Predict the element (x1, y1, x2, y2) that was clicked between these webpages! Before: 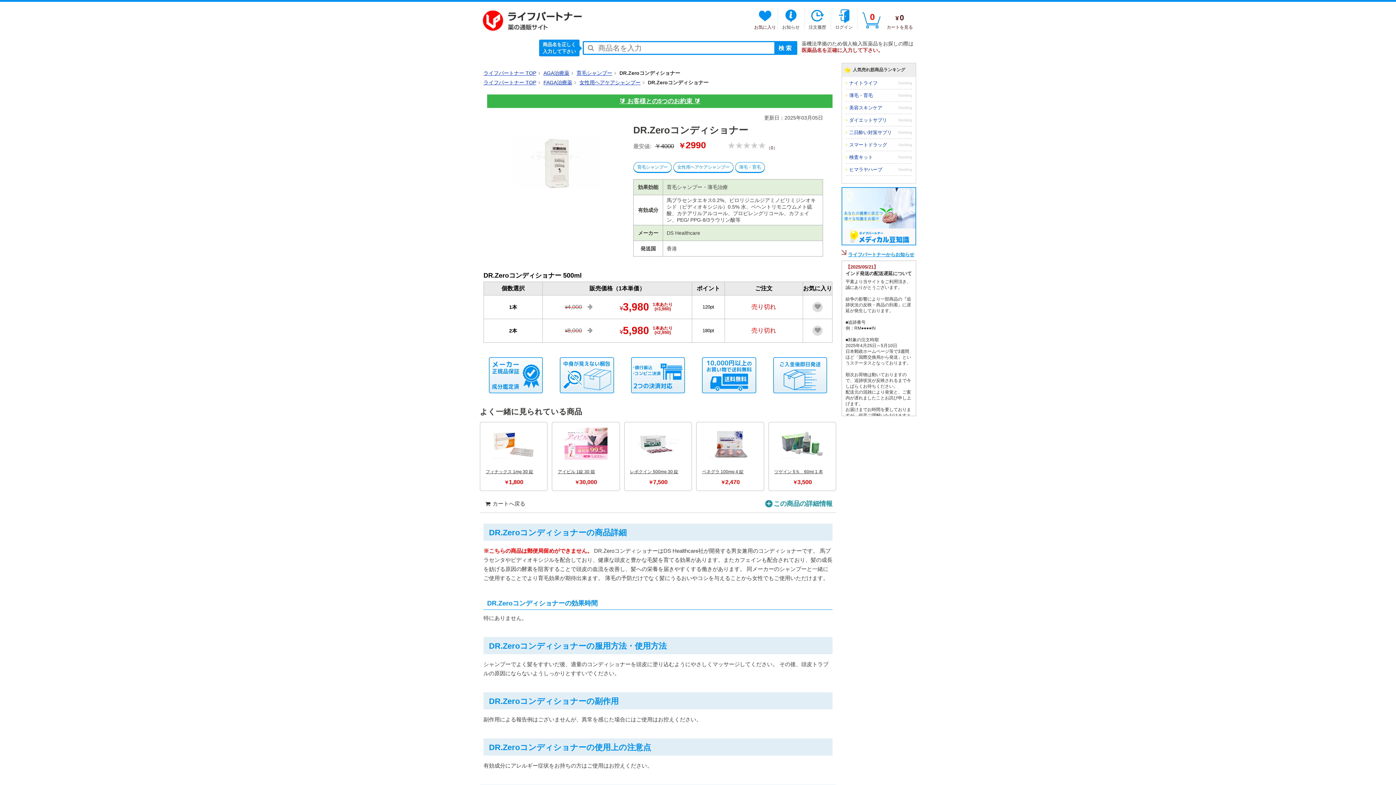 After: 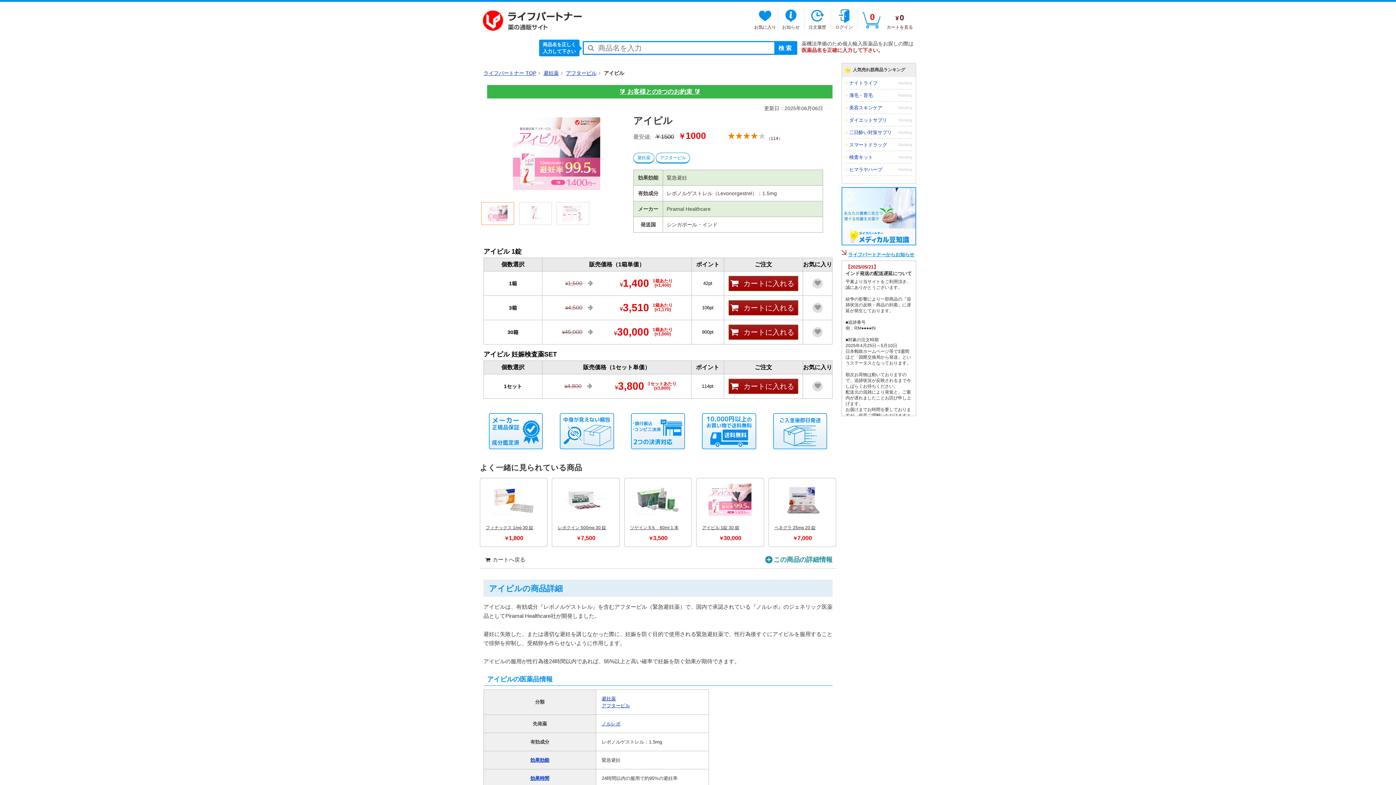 Action: label: アイピル 1錠 30 箱

￥30,000 bbox: (552, 422, 619, 490)